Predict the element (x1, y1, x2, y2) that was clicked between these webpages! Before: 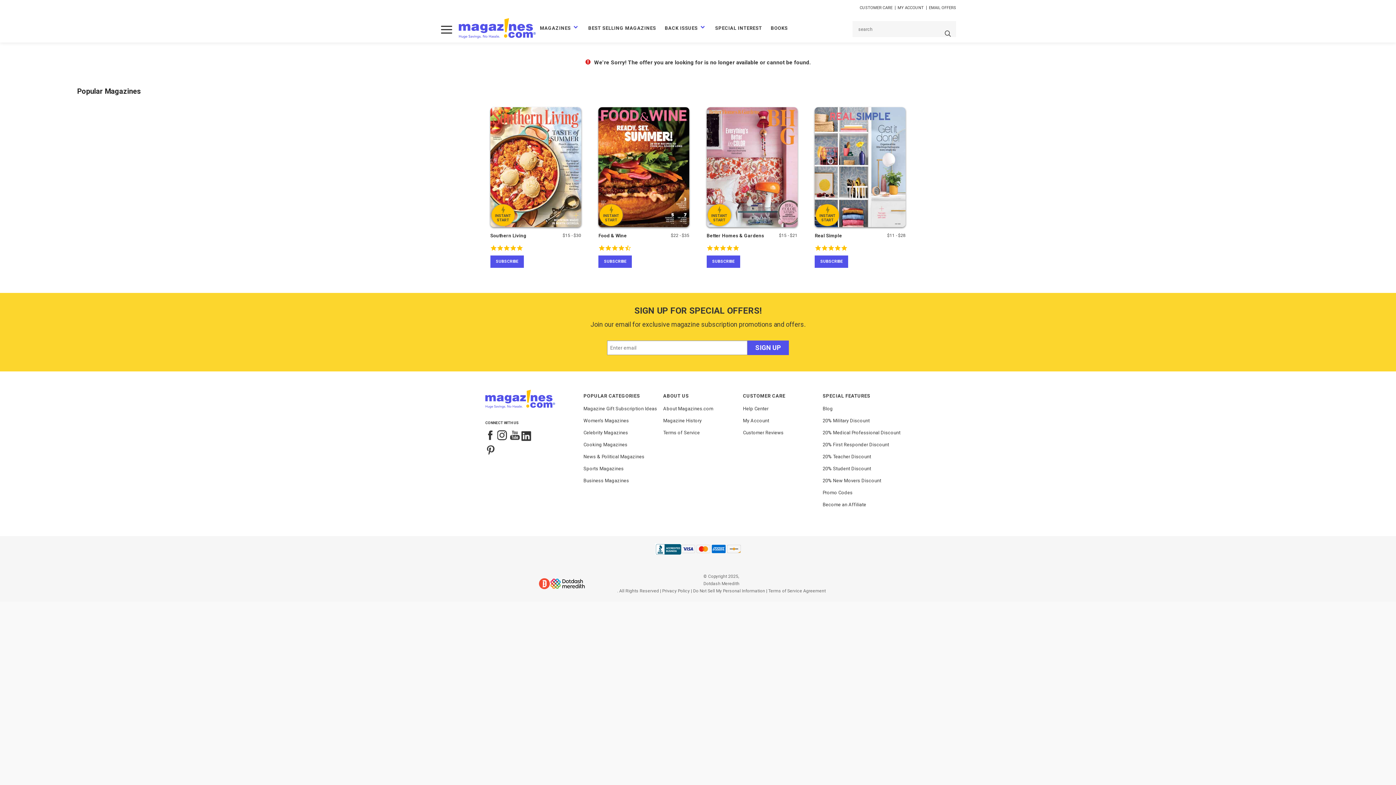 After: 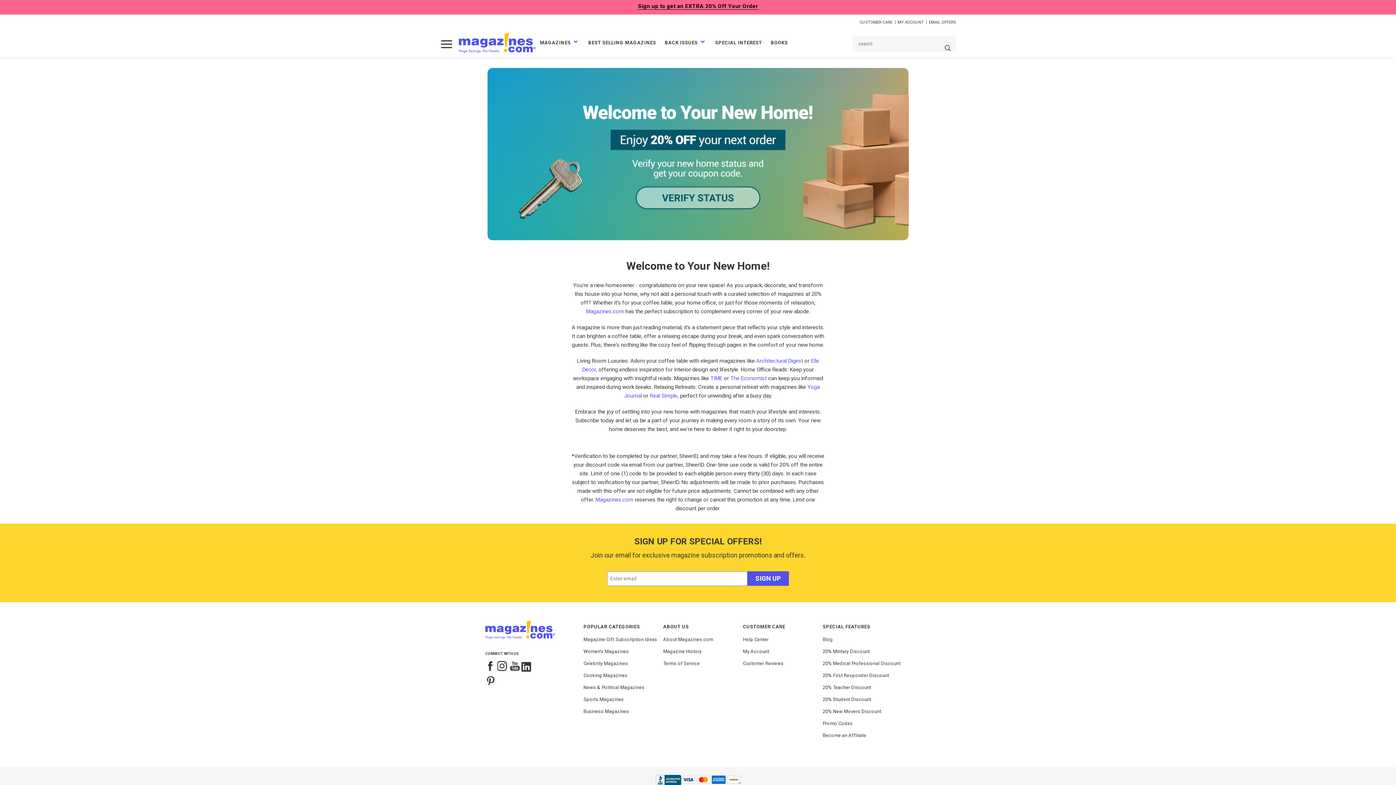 Action: bbox: (822, 478, 881, 483) label: 20% New Movers Discount